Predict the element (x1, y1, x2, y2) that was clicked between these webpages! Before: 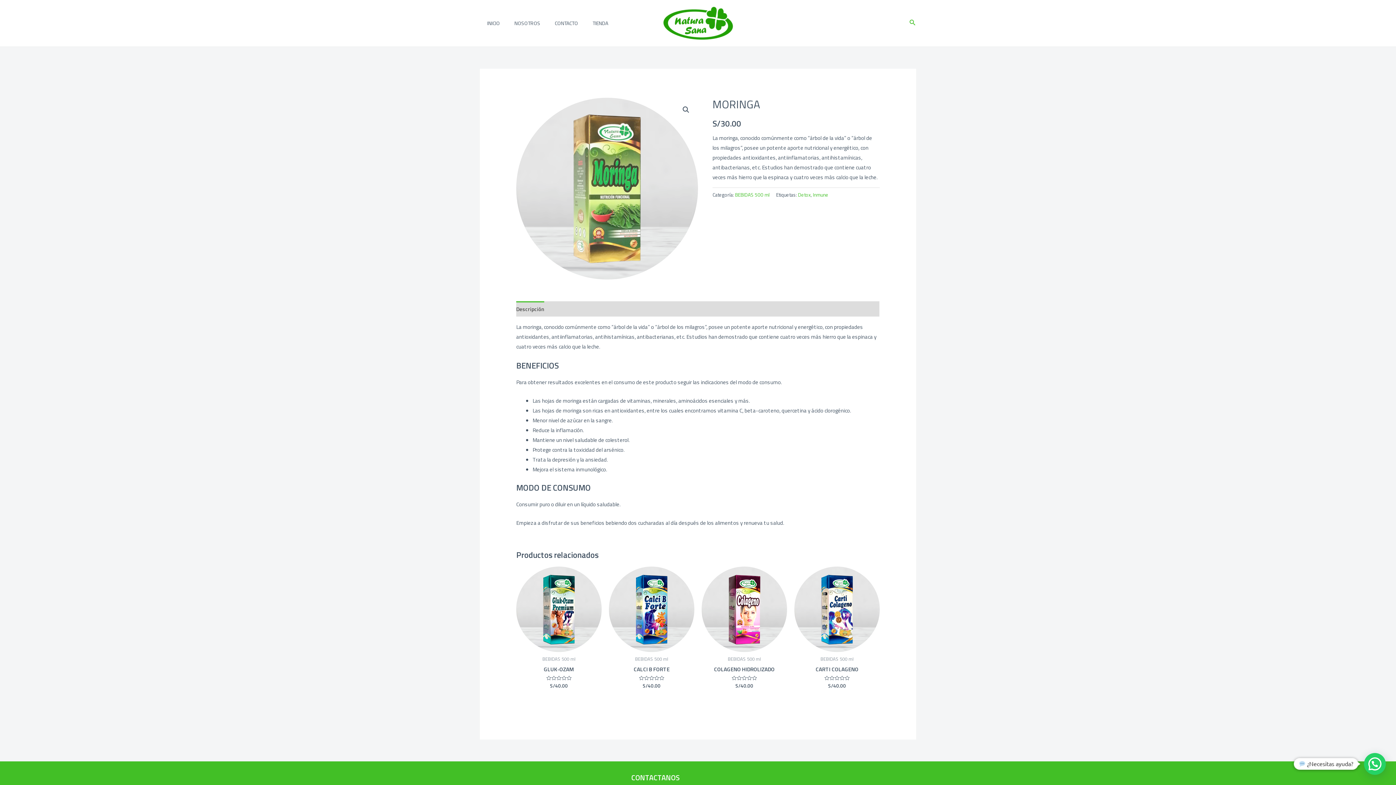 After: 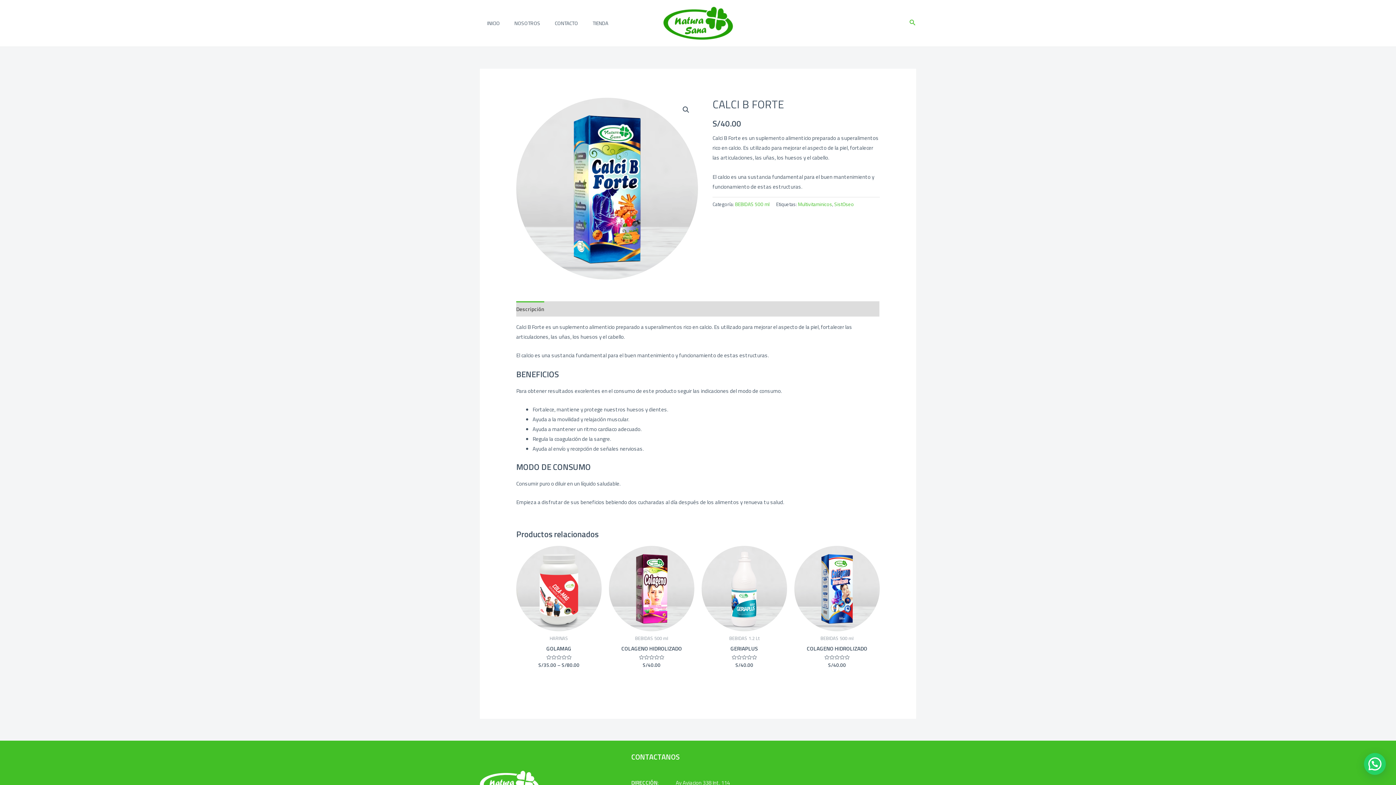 Action: bbox: (609, 566, 694, 652)